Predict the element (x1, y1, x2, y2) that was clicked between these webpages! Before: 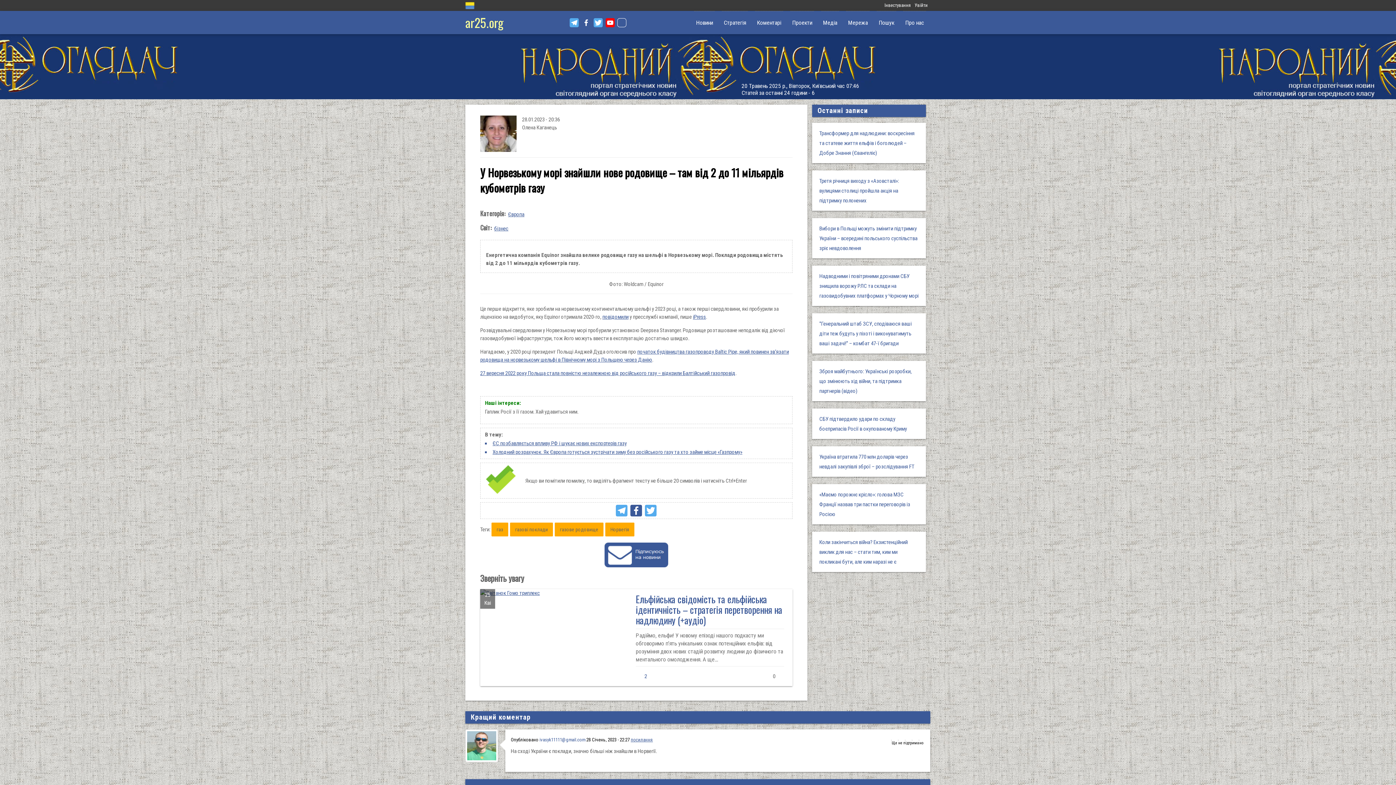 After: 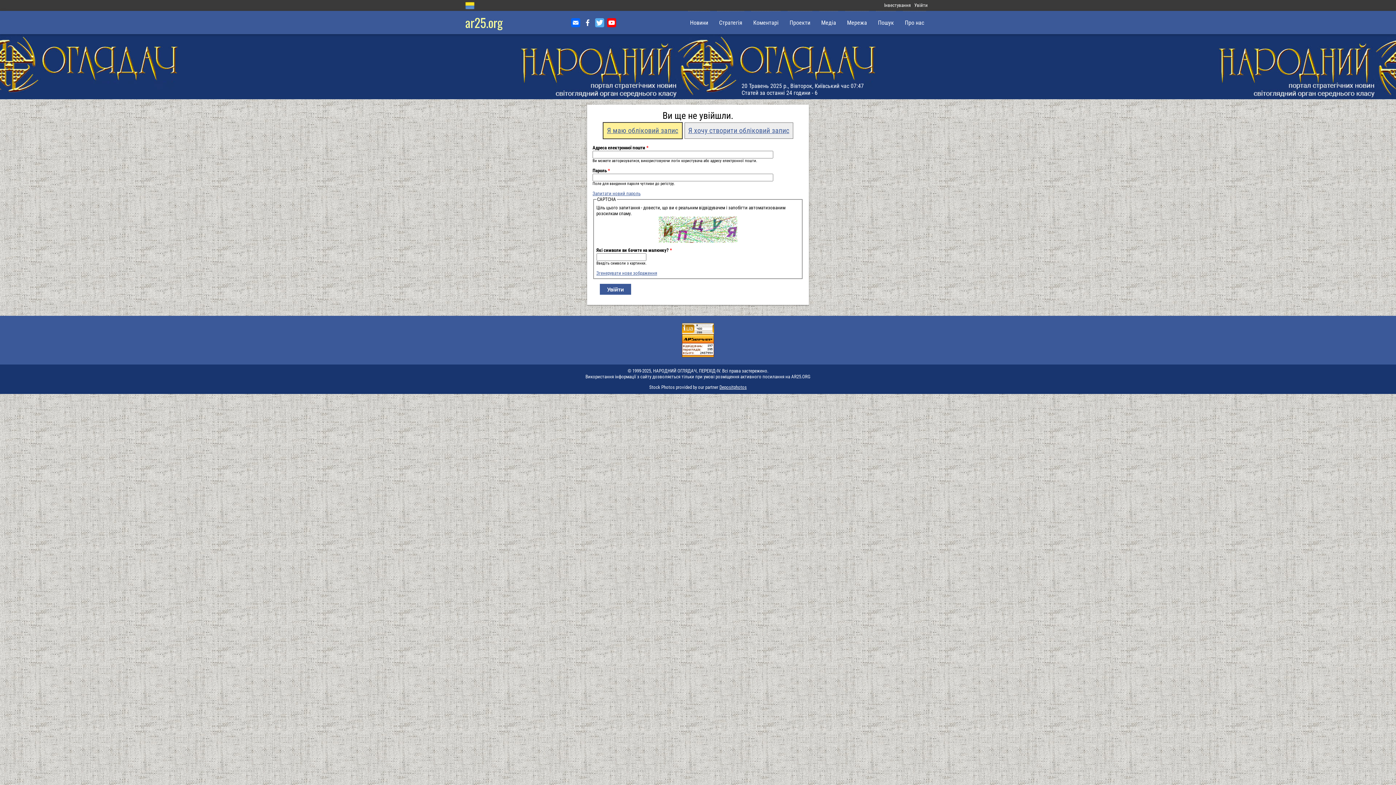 Action: label: Увійти bbox: (914, 2, 928, 8)